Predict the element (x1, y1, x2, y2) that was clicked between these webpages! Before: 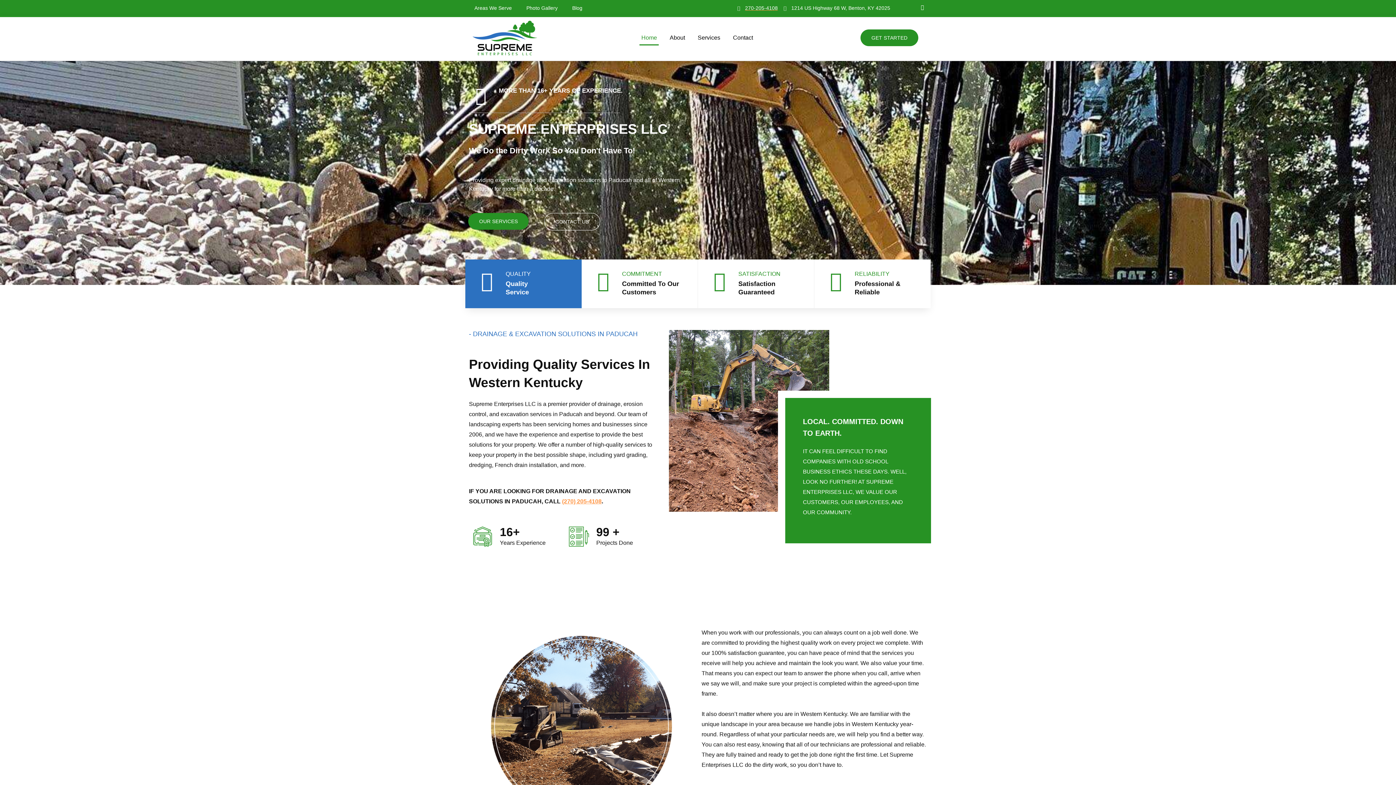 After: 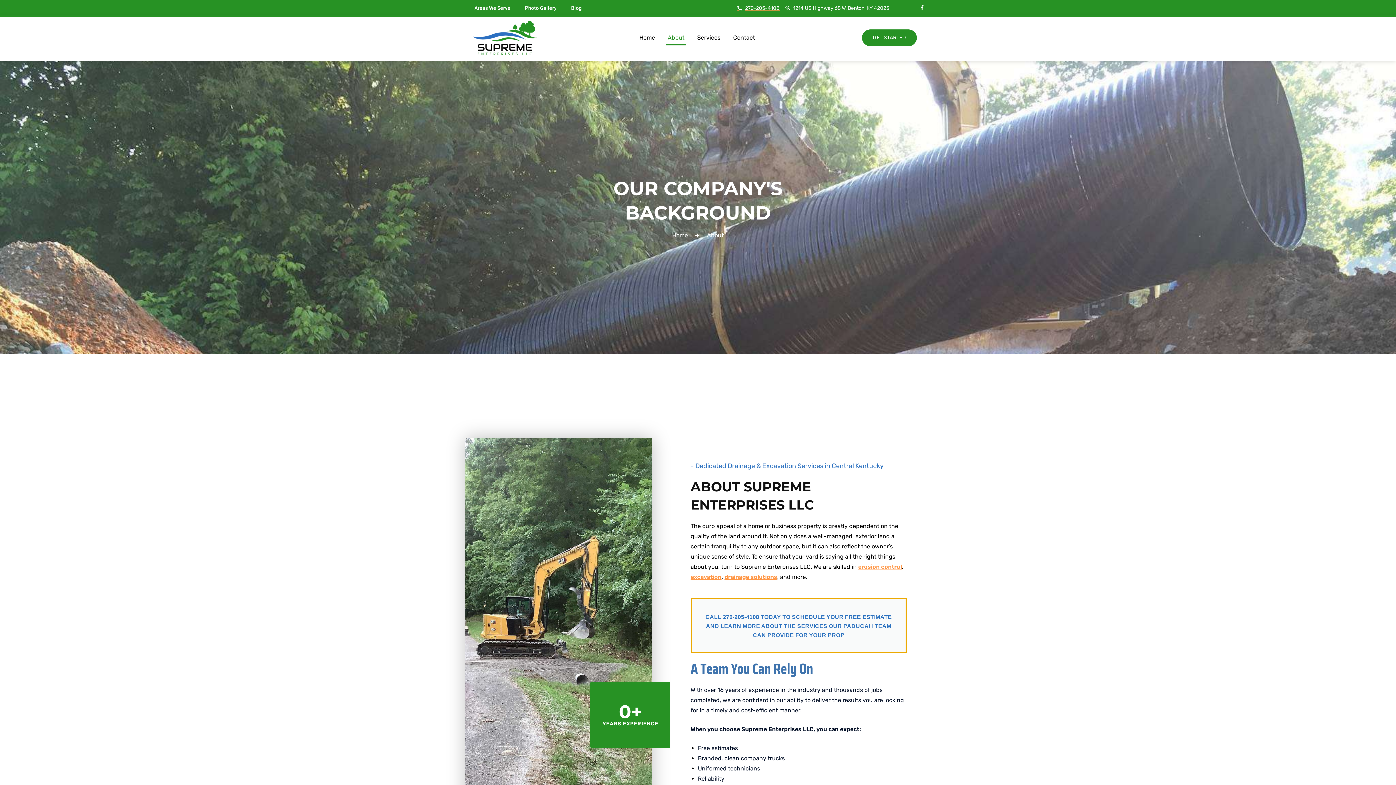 Action: label: About bbox: (668, 30, 687, 45)